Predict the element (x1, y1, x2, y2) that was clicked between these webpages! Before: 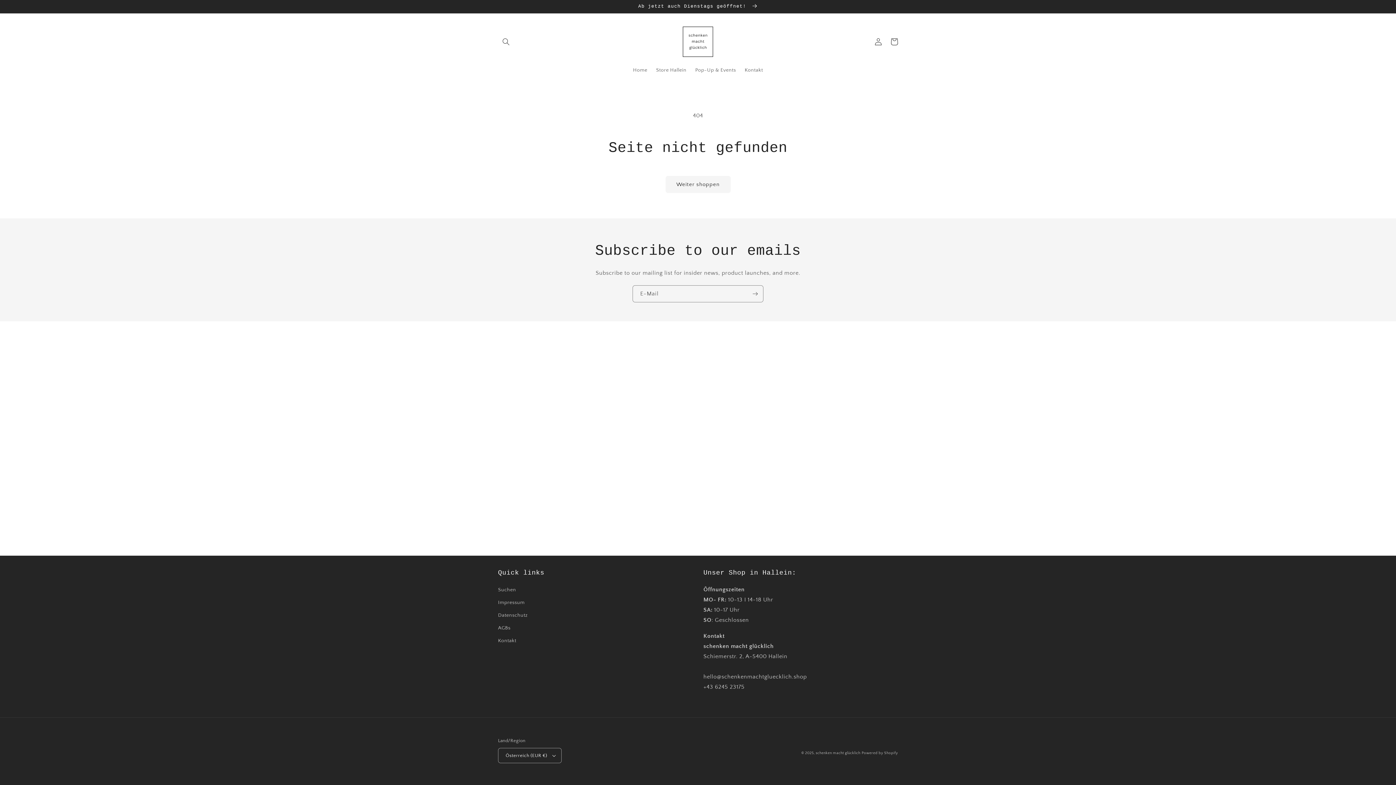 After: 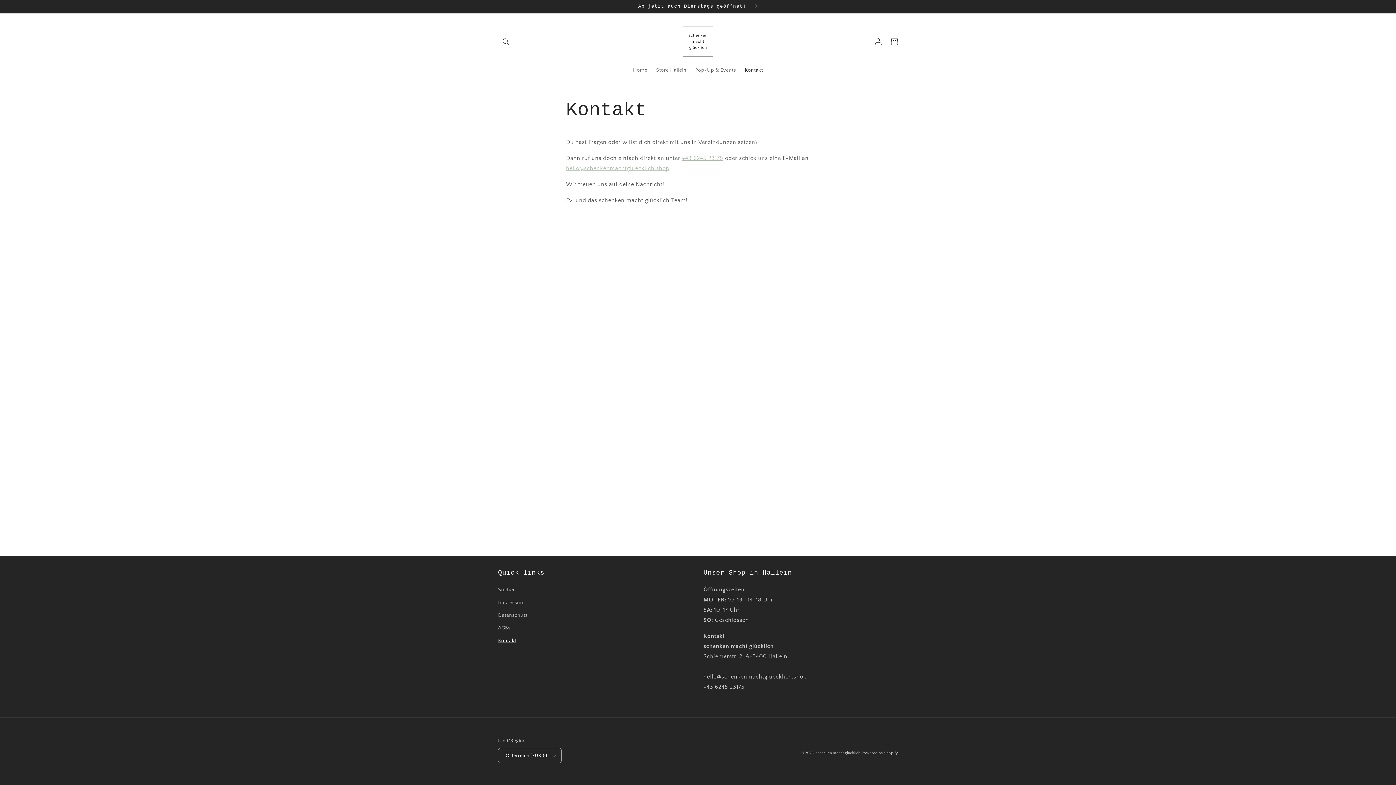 Action: bbox: (498, 634, 516, 647) label: Kontakt